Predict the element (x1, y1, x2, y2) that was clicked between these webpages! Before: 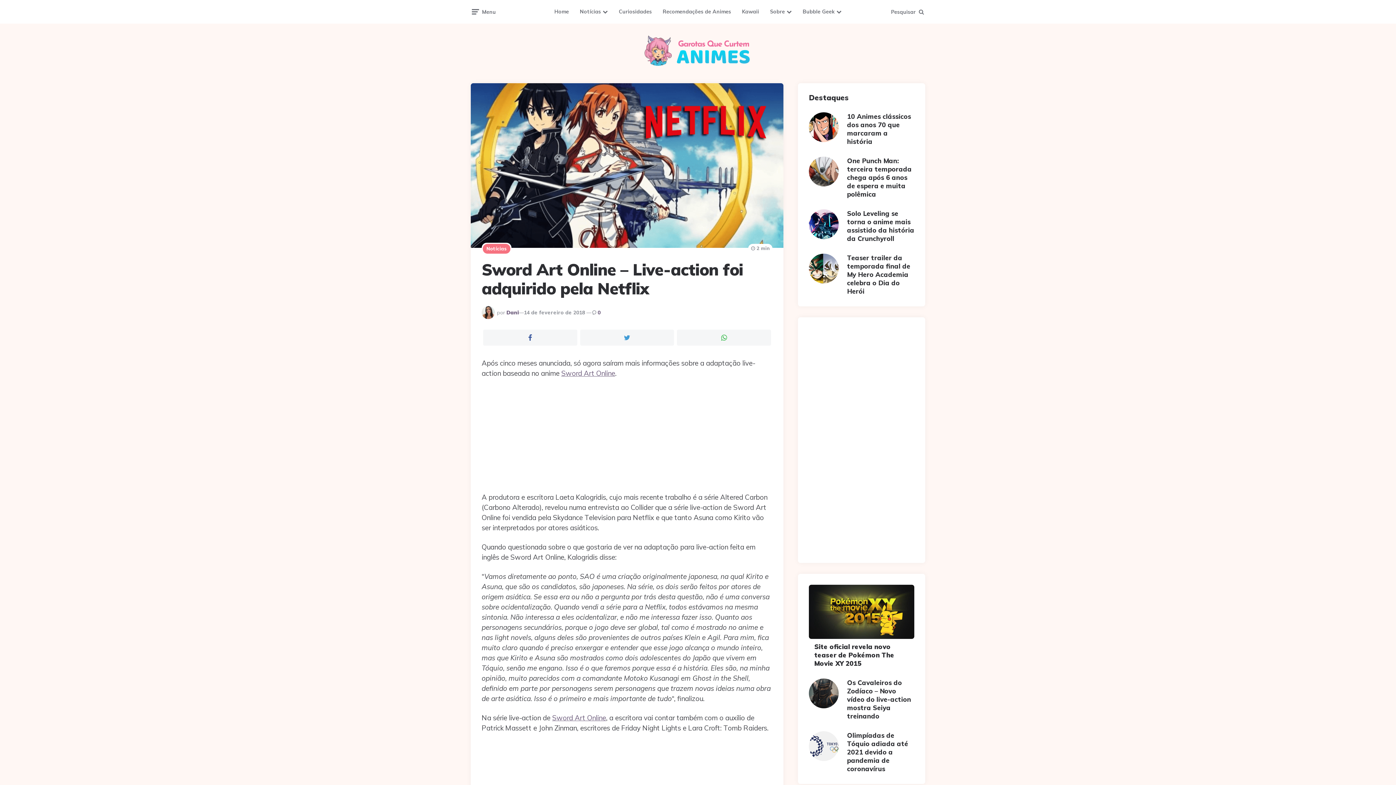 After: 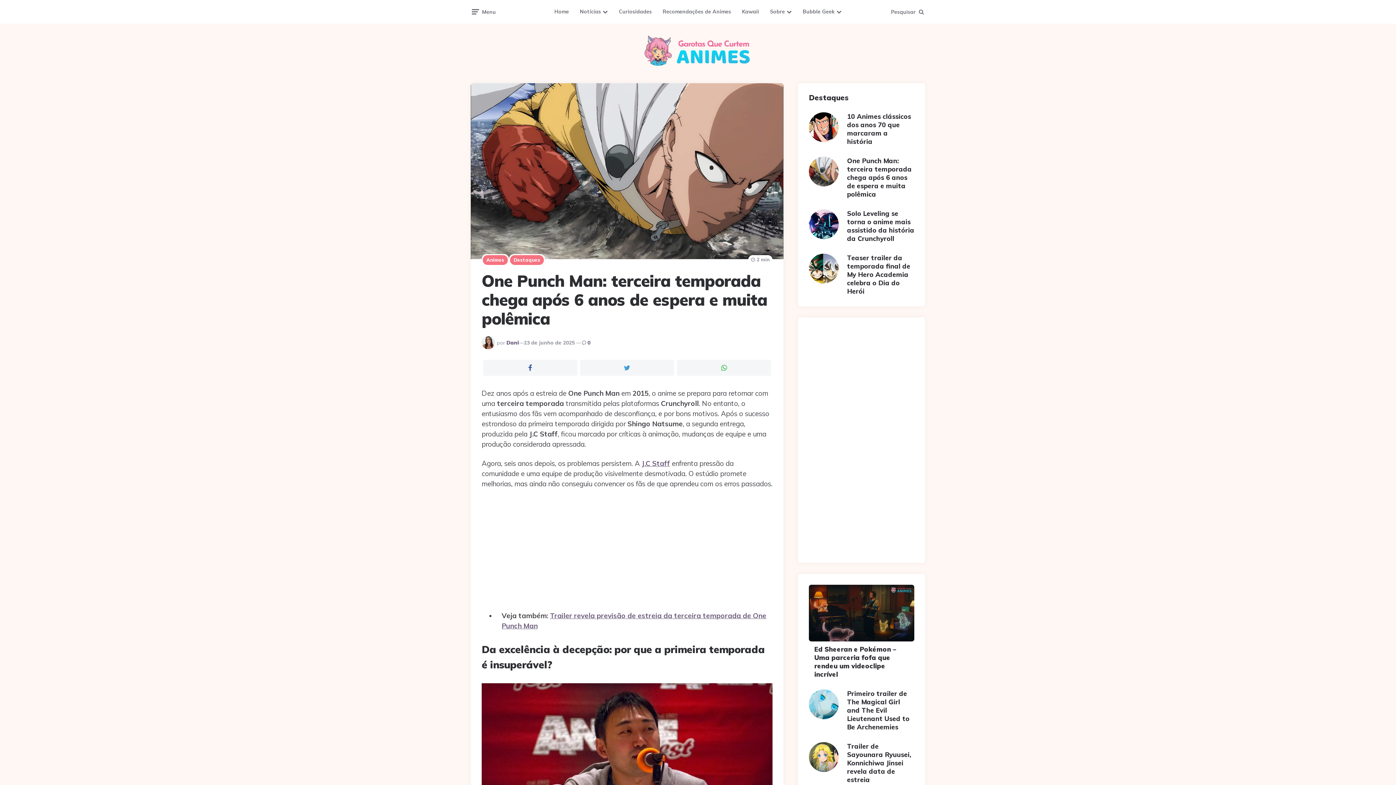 Action: bbox: (809, 156, 840, 186)